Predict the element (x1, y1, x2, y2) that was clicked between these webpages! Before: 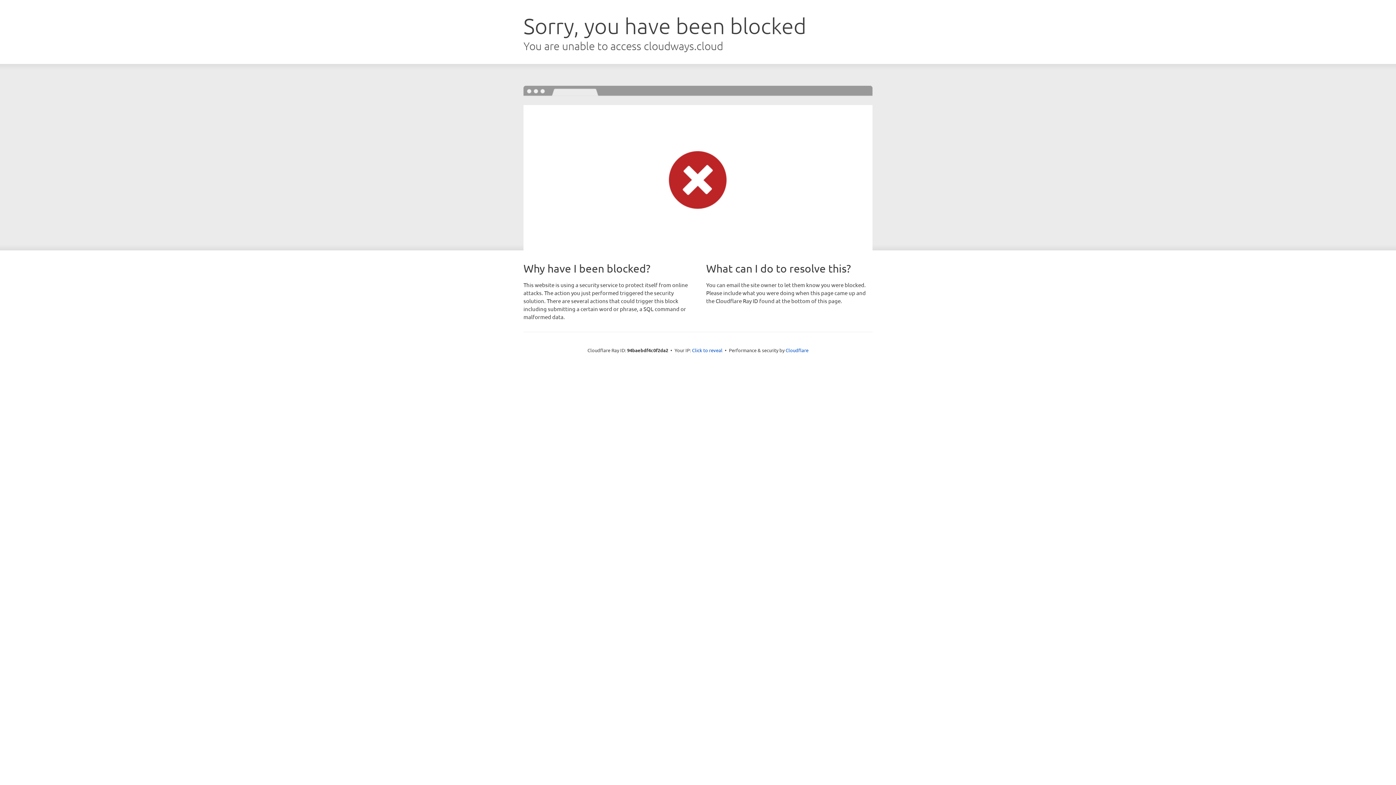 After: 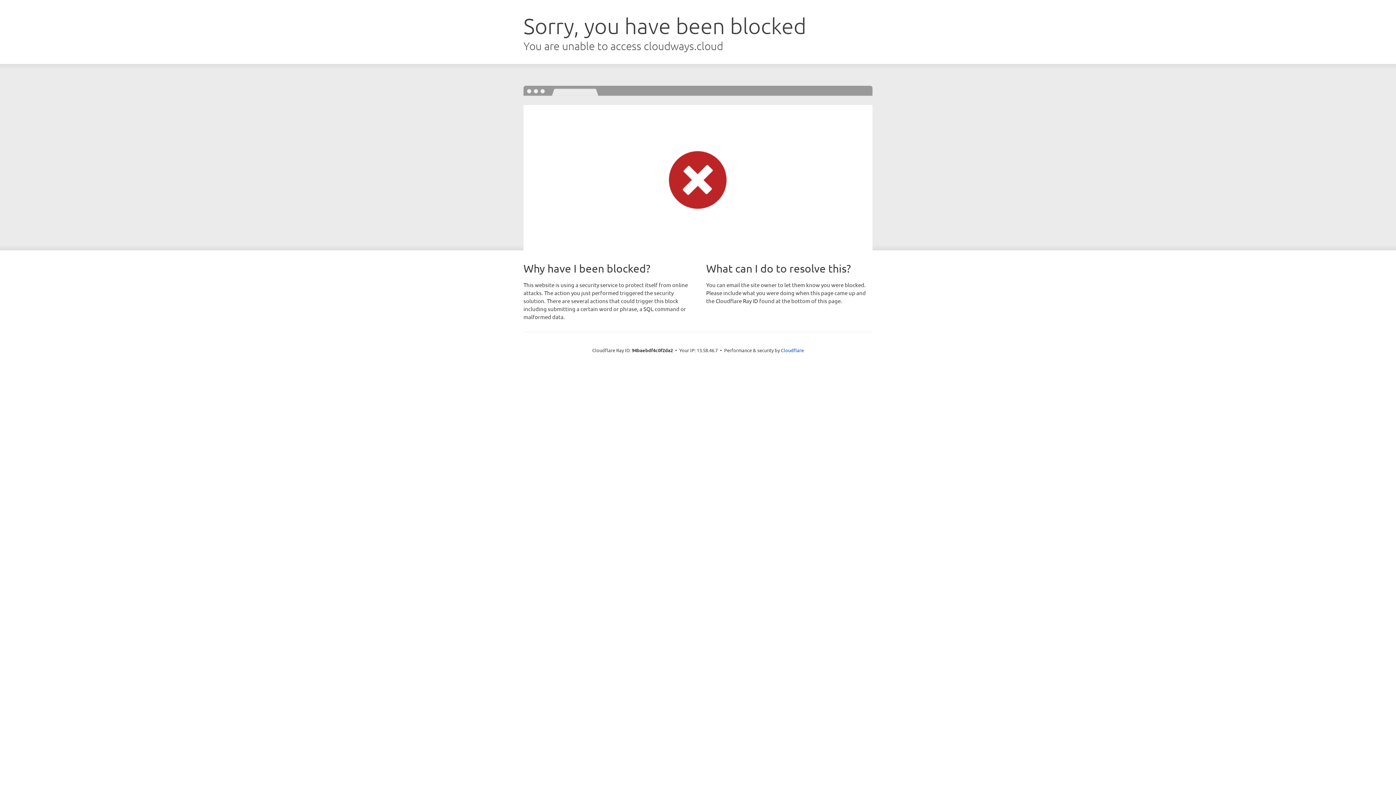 Action: label: Click to reveal bbox: (692, 346, 722, 353)